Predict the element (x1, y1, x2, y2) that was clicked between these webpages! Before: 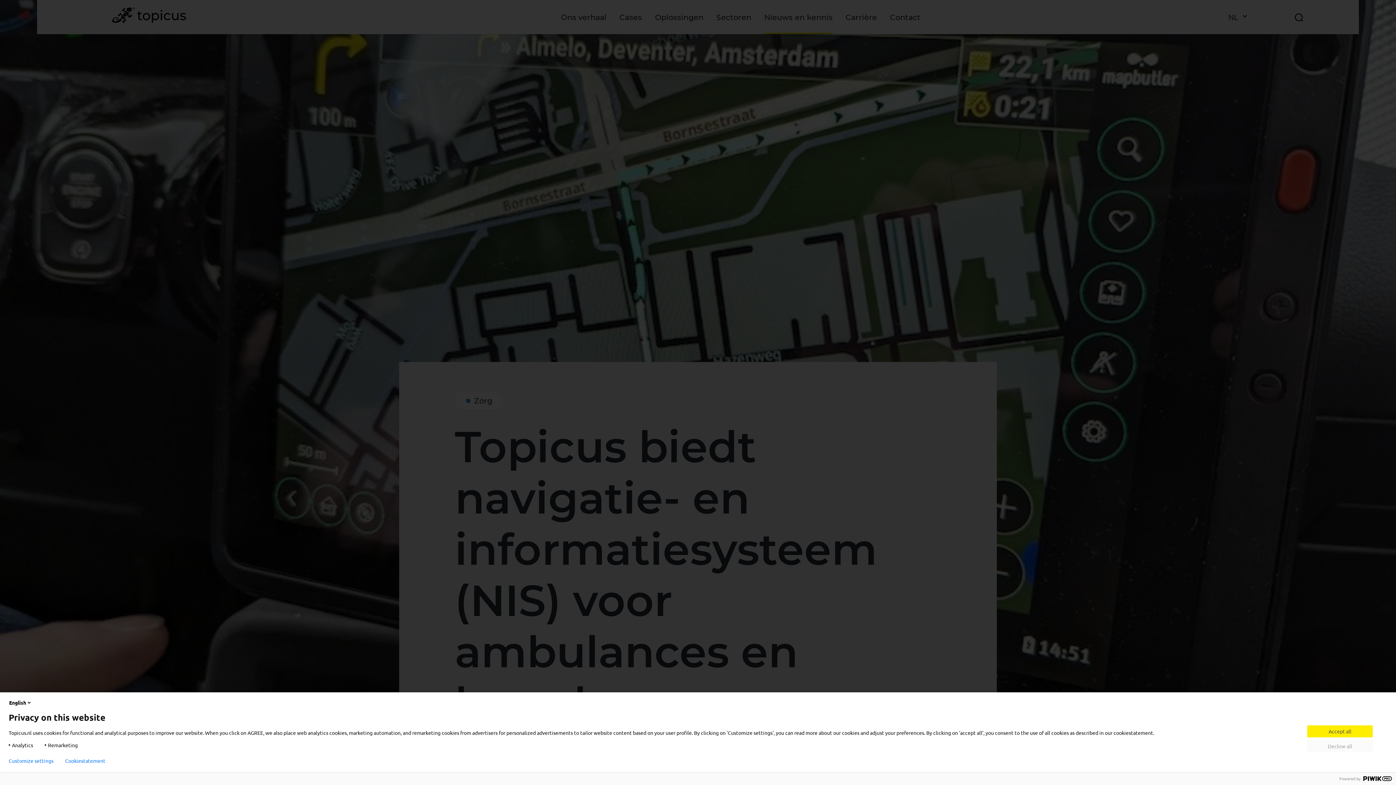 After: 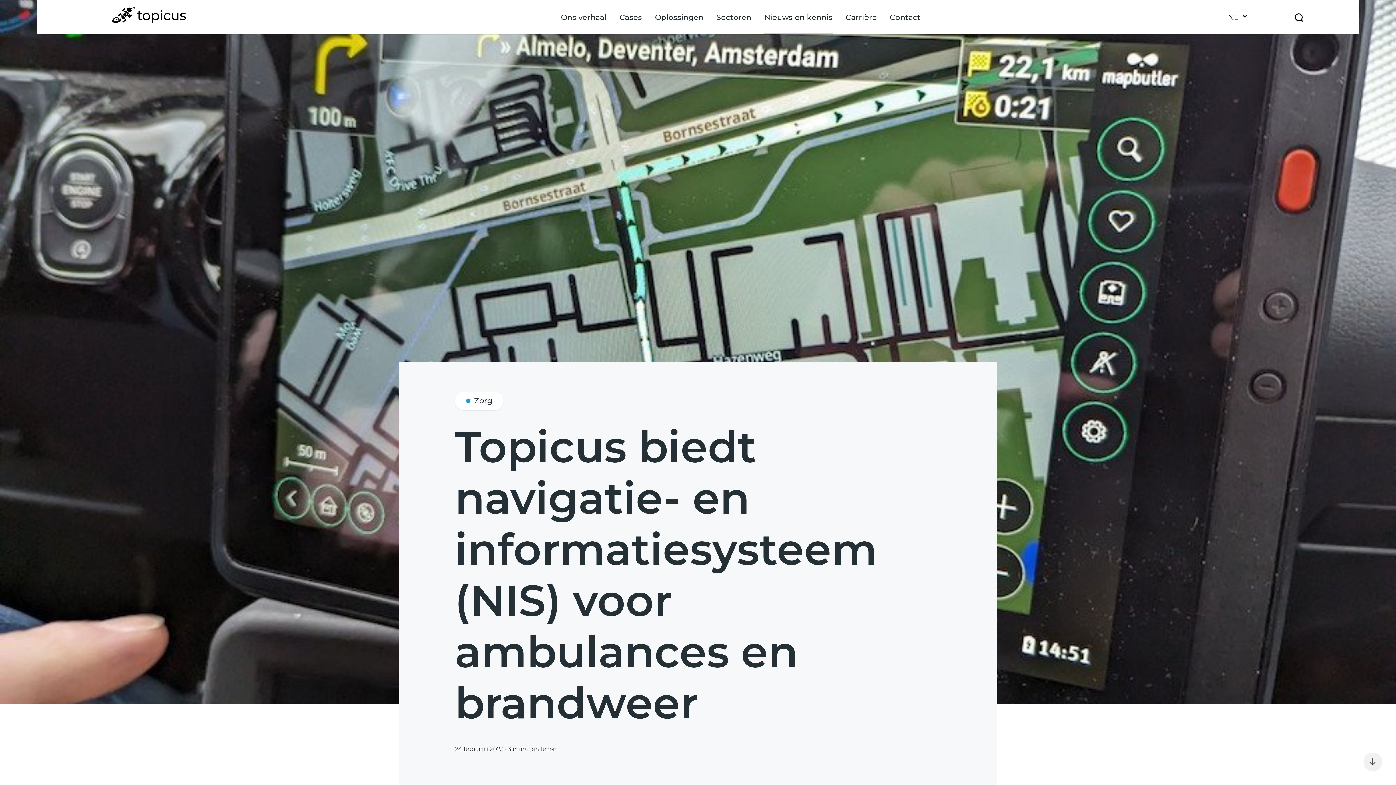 Action: label: Accept all bbox: (1307, 725, 1373, 737)